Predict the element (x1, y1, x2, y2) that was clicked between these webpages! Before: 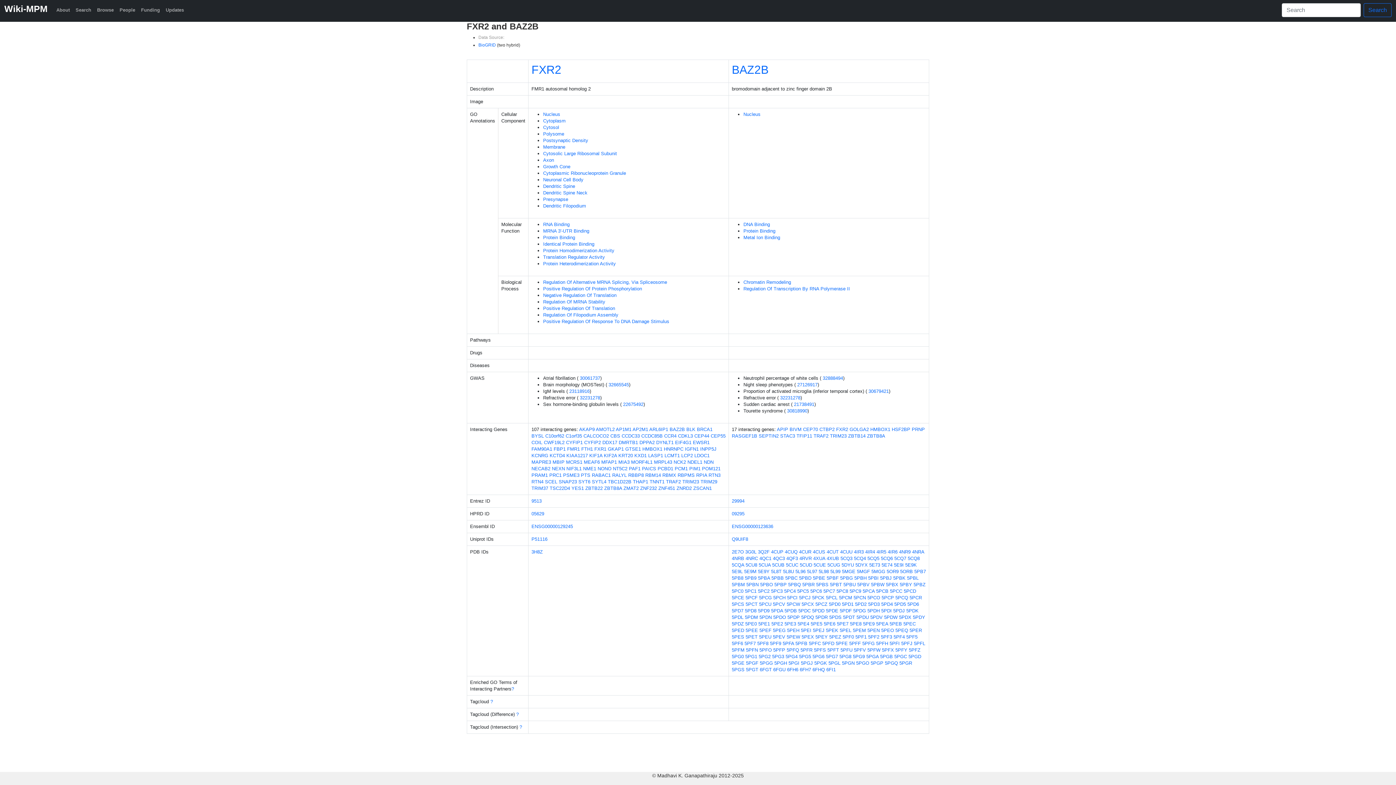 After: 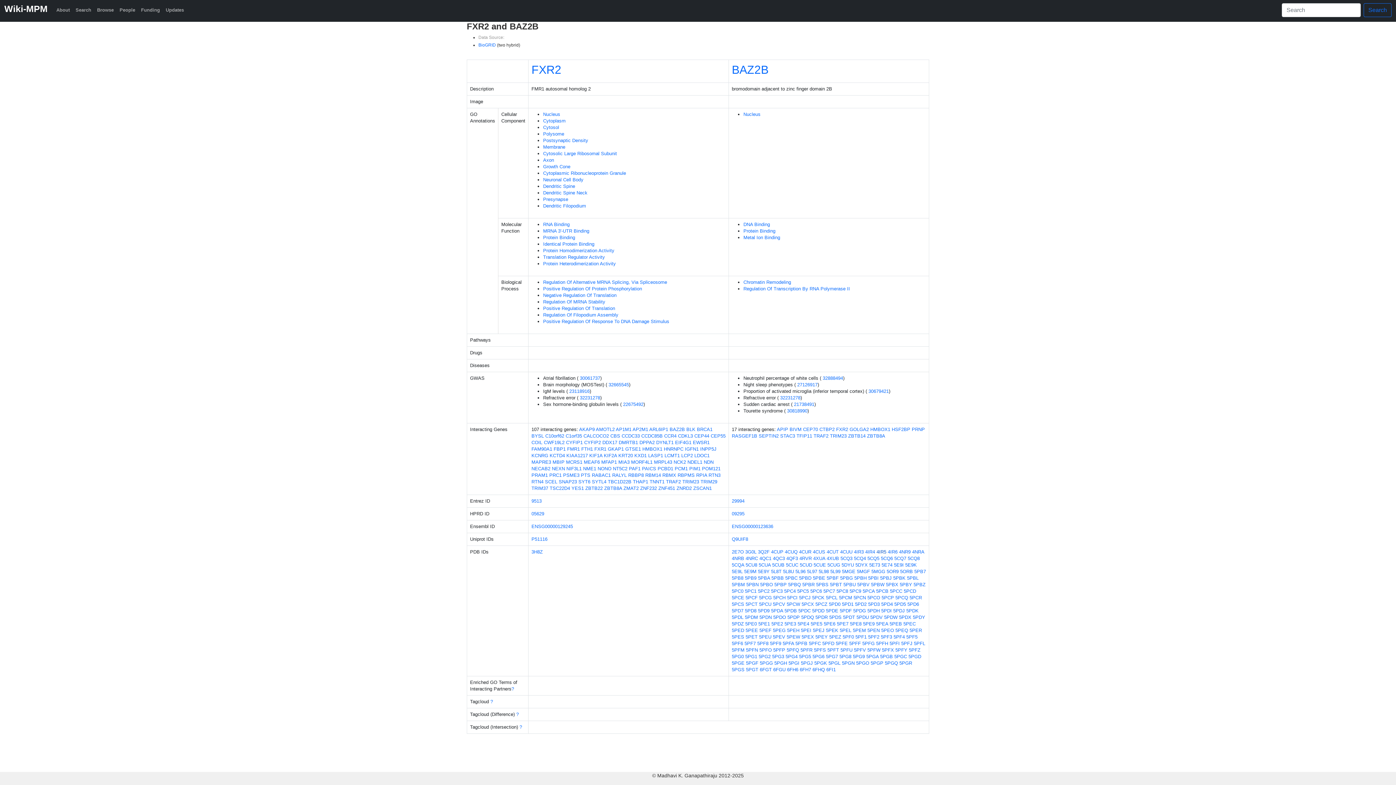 Action: bbox: (876, 549, 886, 554) label: 4IR5